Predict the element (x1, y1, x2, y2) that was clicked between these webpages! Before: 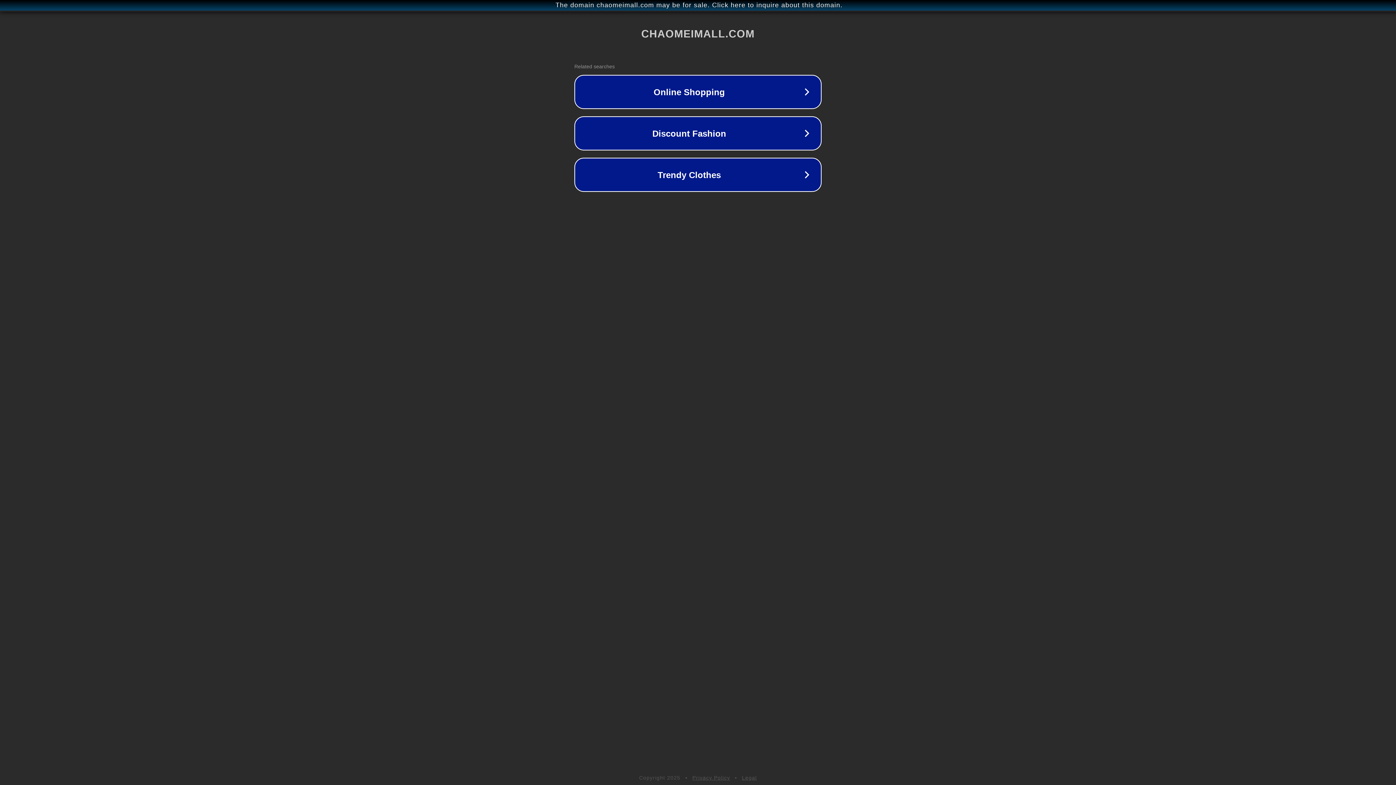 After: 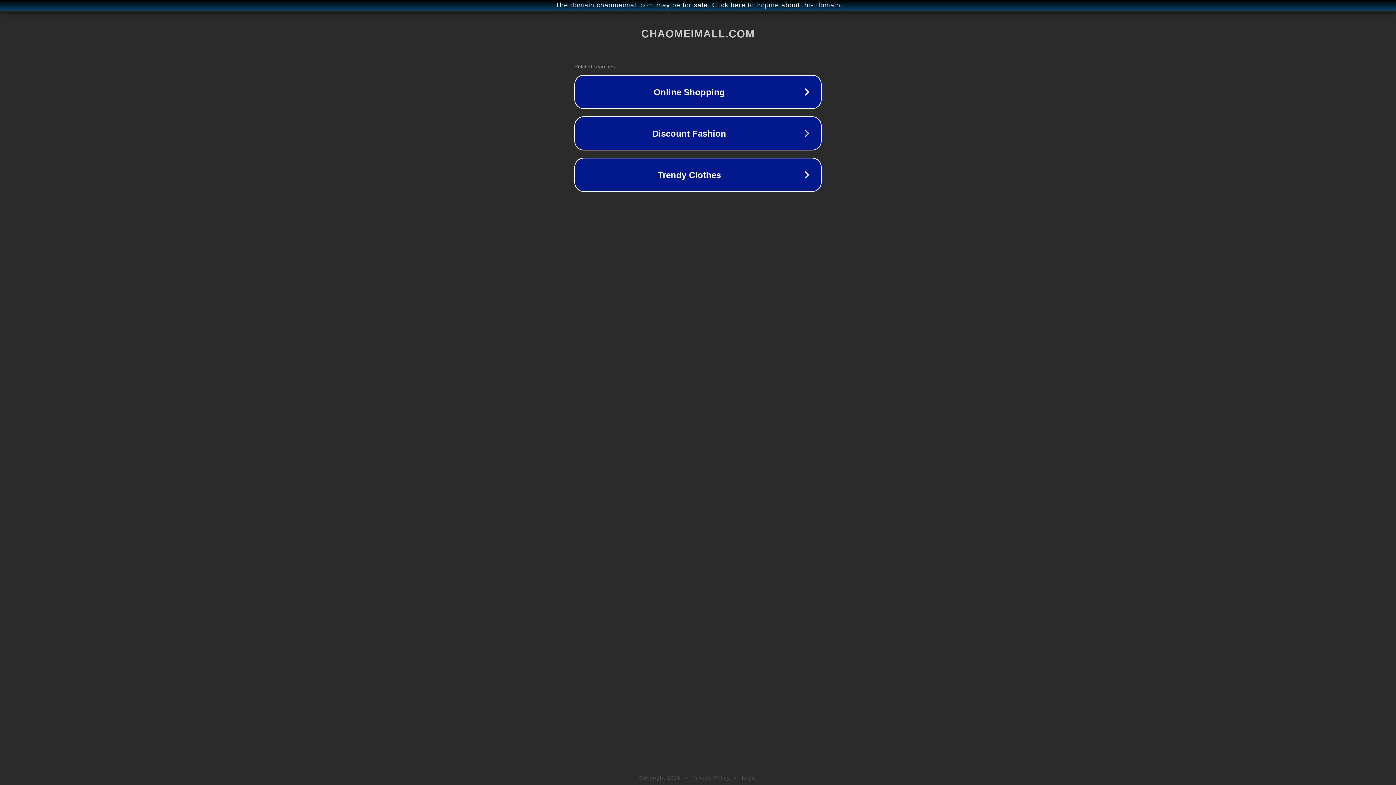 Action: label: Privacy Policy bbox: (692, 775, 730, 781)